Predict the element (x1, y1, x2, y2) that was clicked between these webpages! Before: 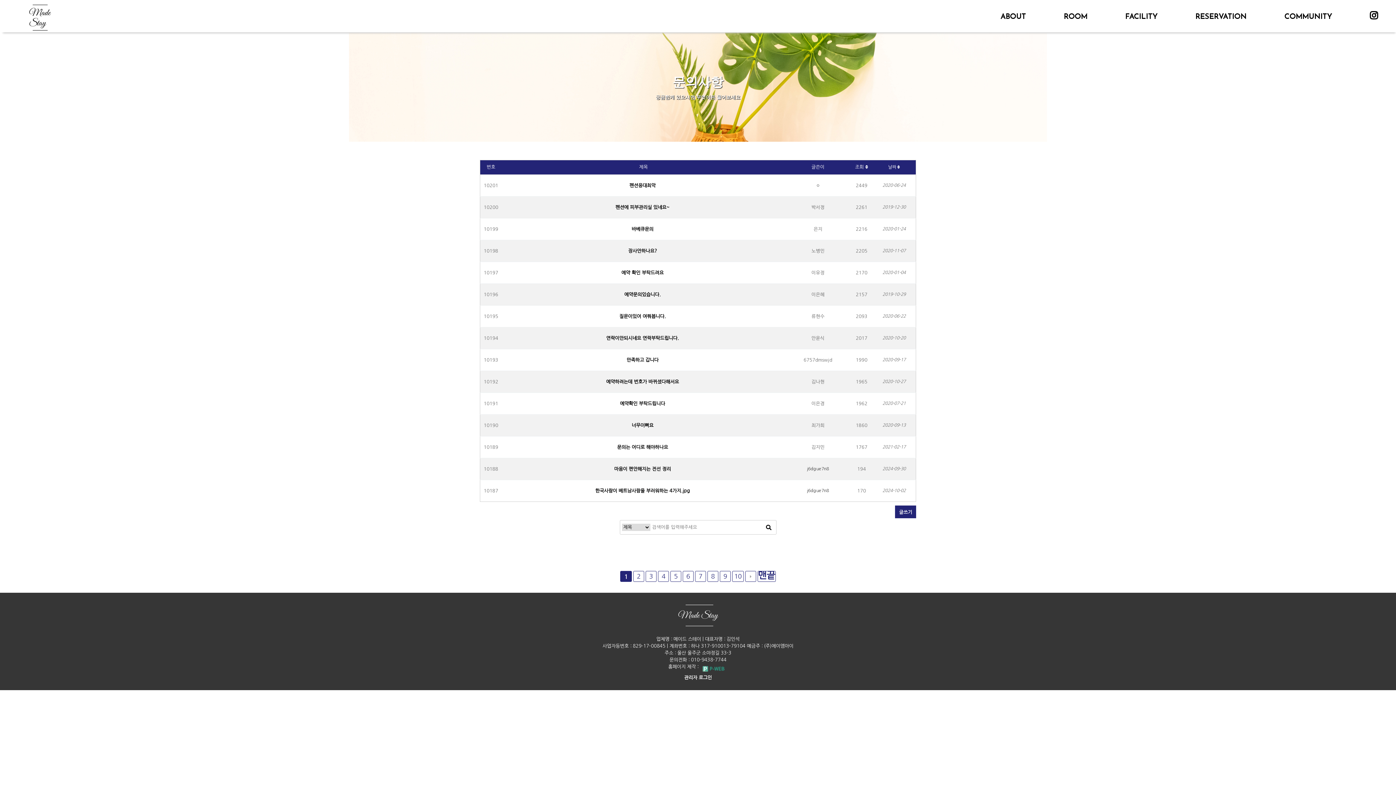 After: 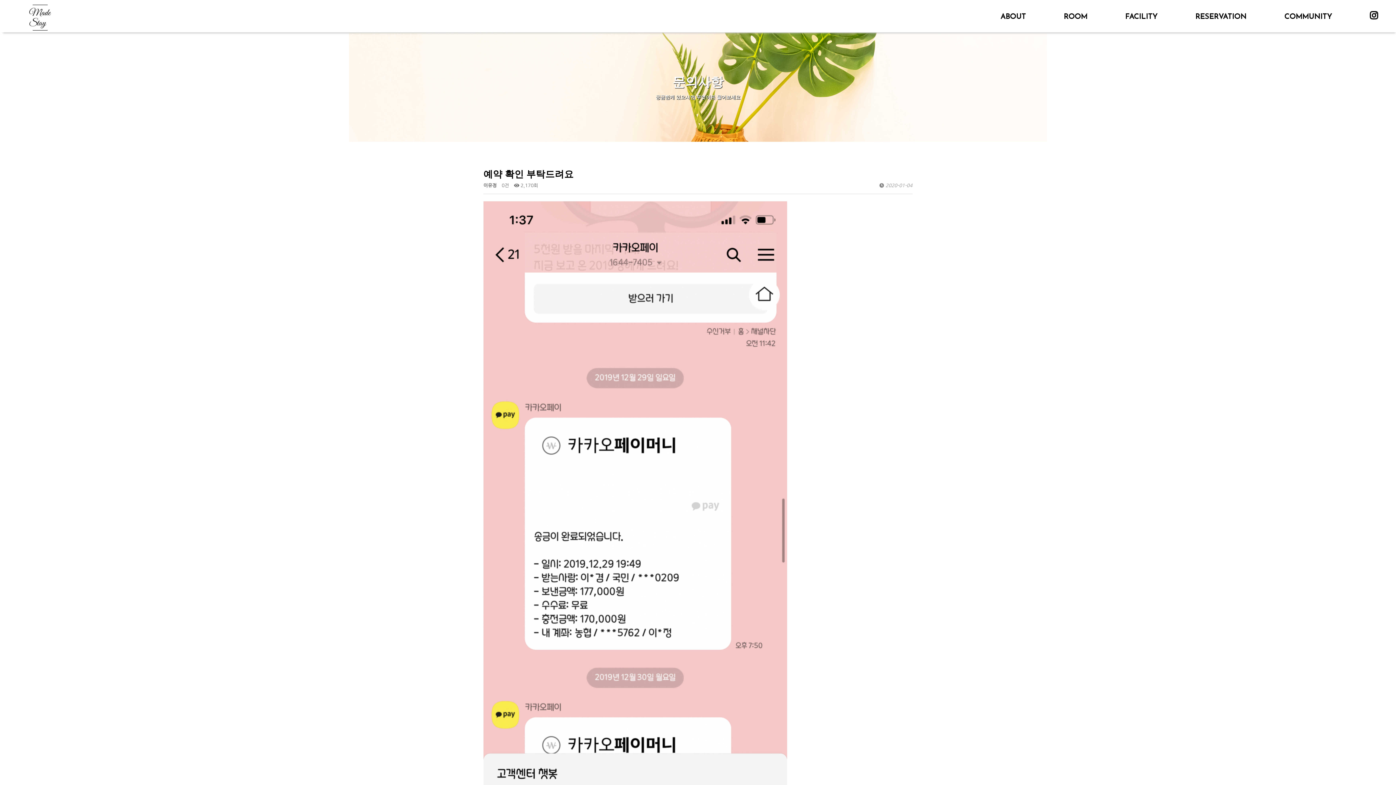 Action: label: 예약 확인 부탁드려요 bbox: (501, 269, 783, 276)